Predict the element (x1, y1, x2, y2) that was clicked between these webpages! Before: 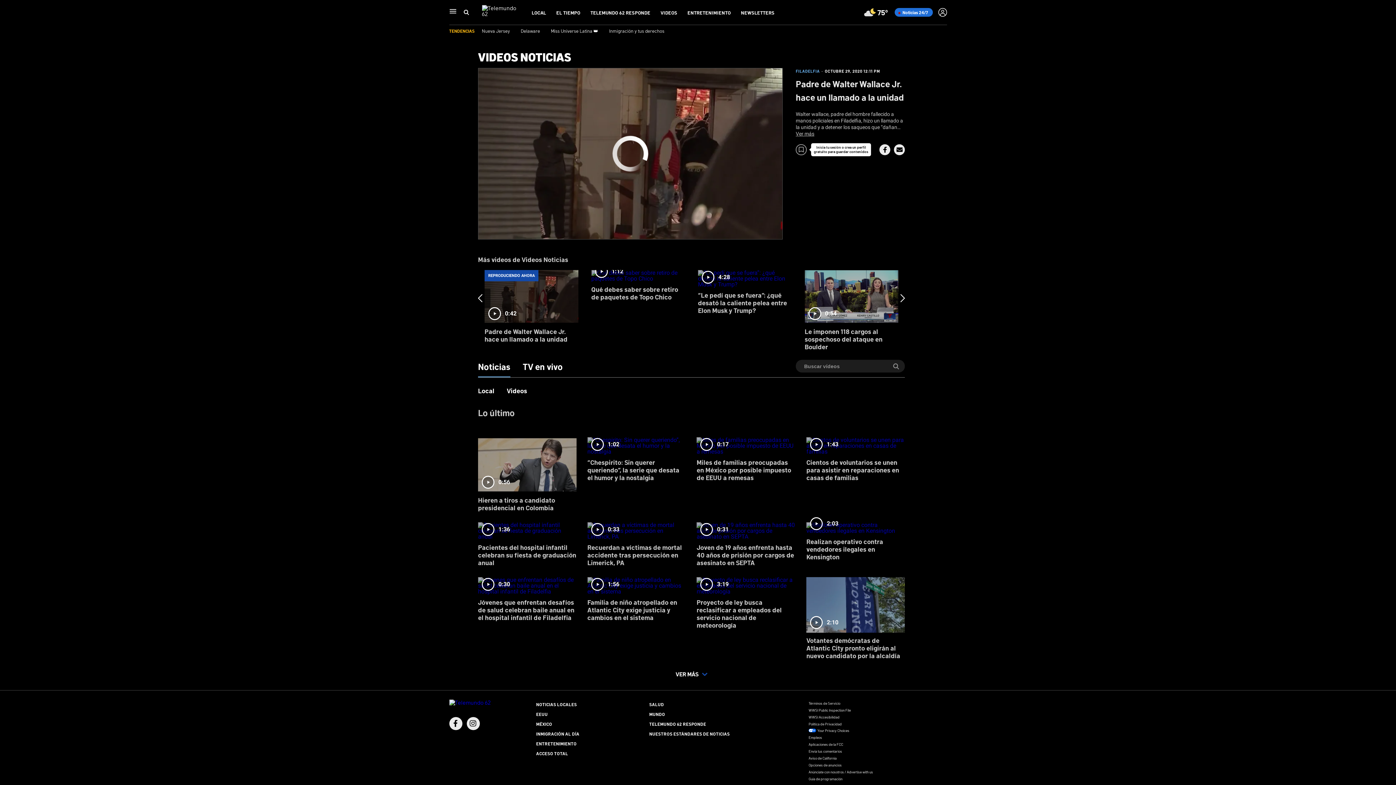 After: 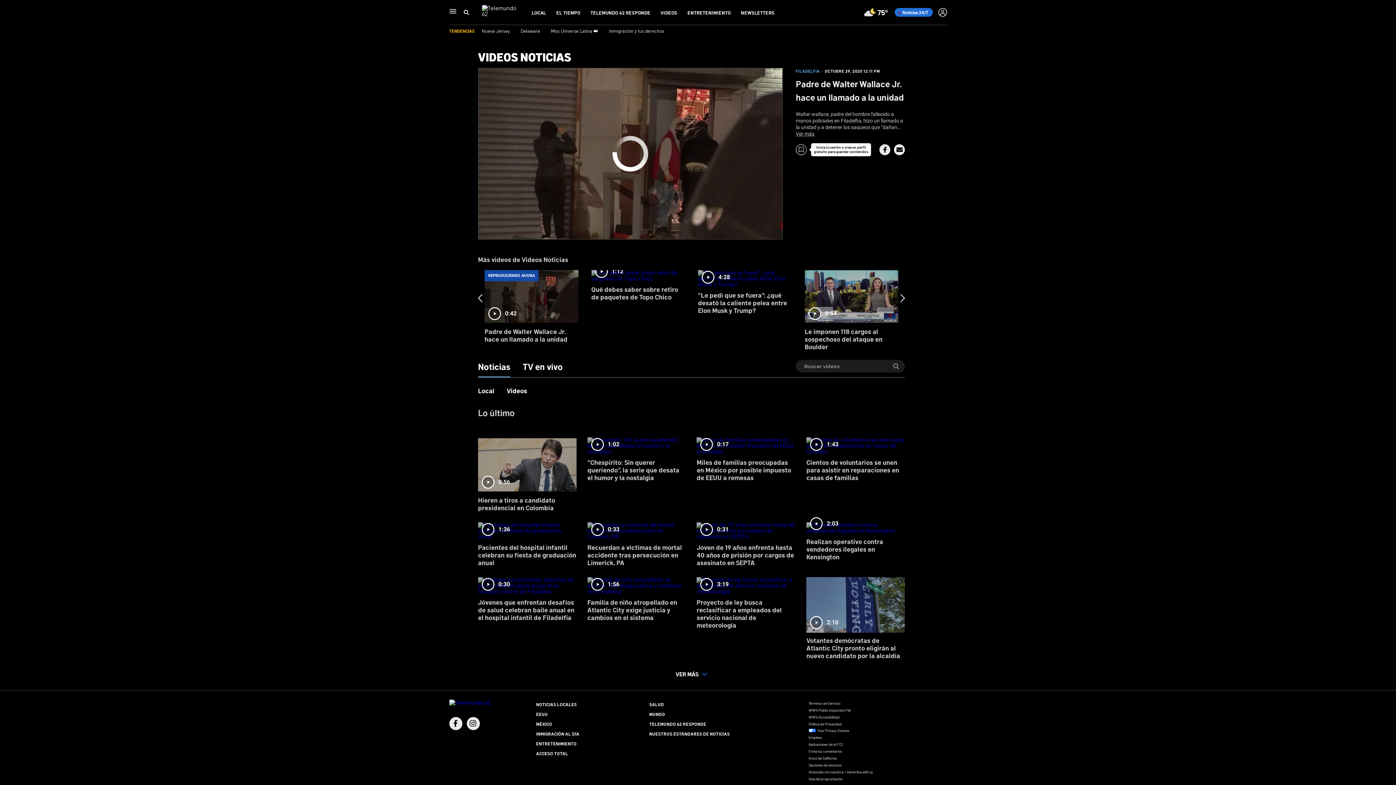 Action: bbox: (879, 144, 890, 155) label: Share Button